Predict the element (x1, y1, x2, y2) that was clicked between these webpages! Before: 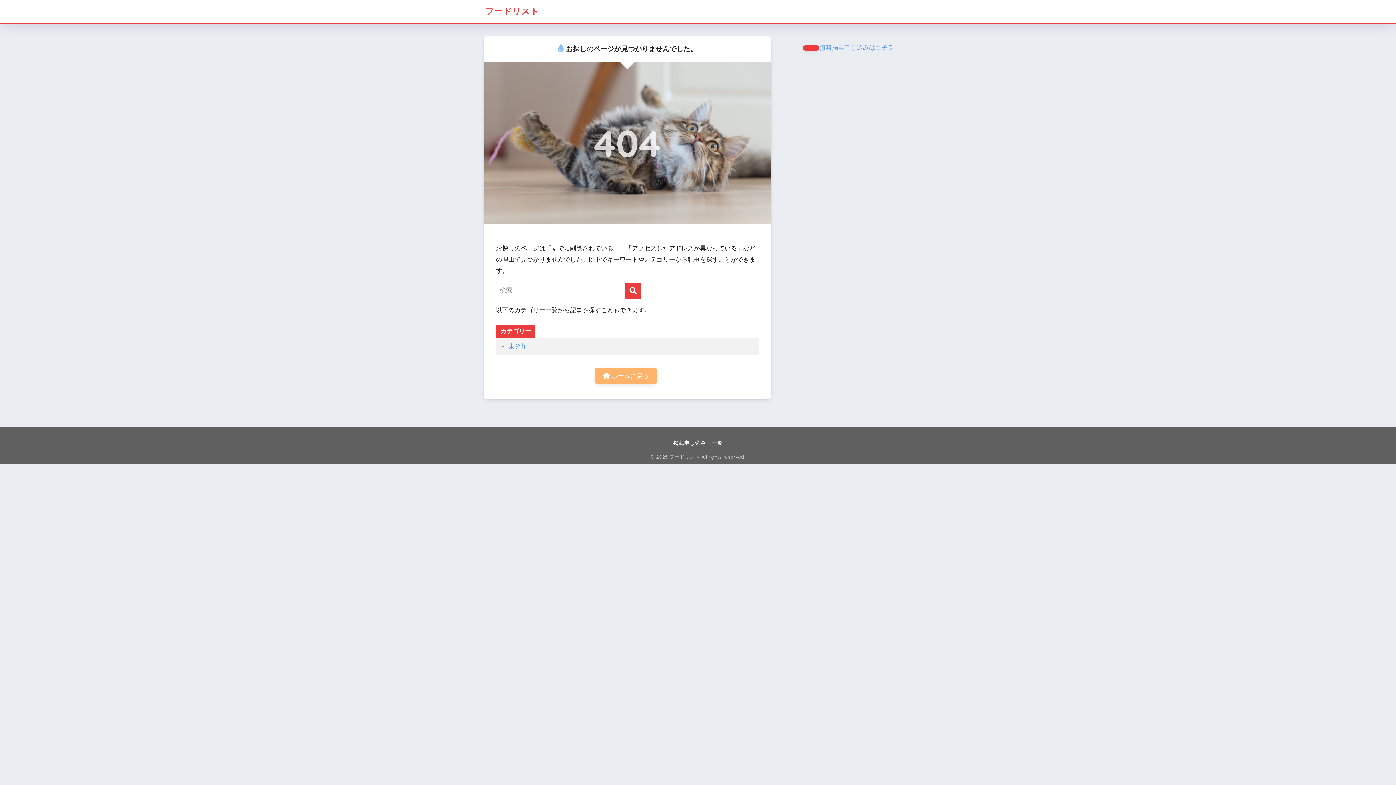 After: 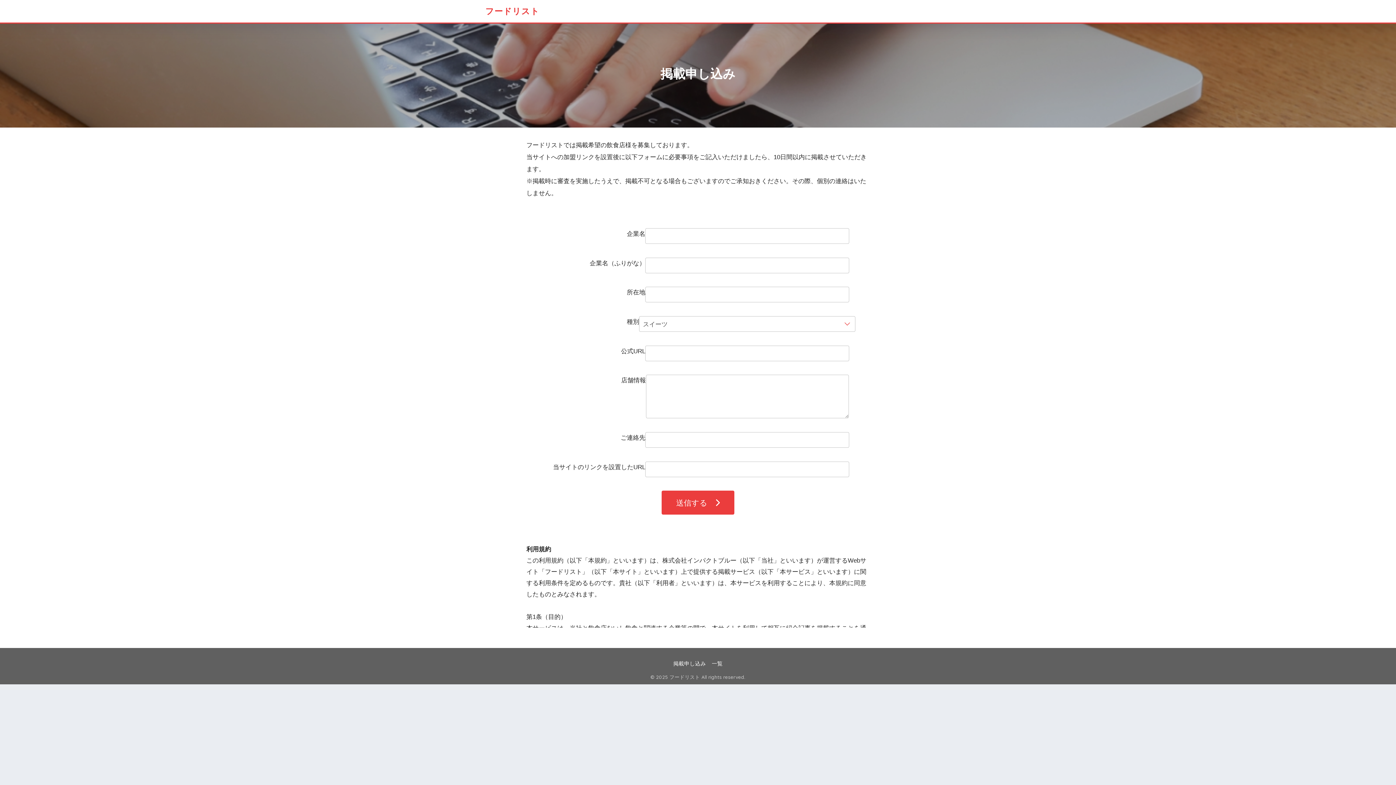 Action: label: 掲載申し込み bbox: (673, 440, 706, 446)